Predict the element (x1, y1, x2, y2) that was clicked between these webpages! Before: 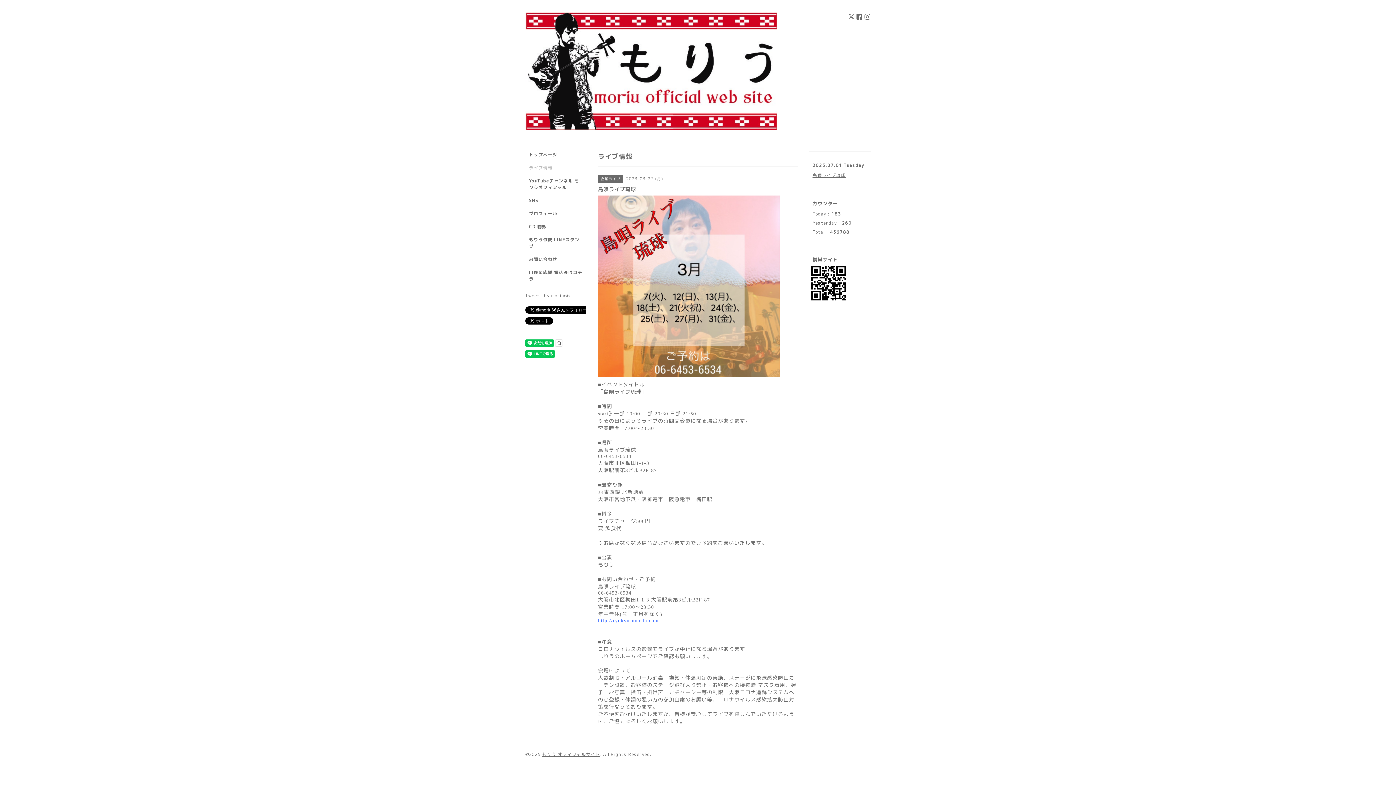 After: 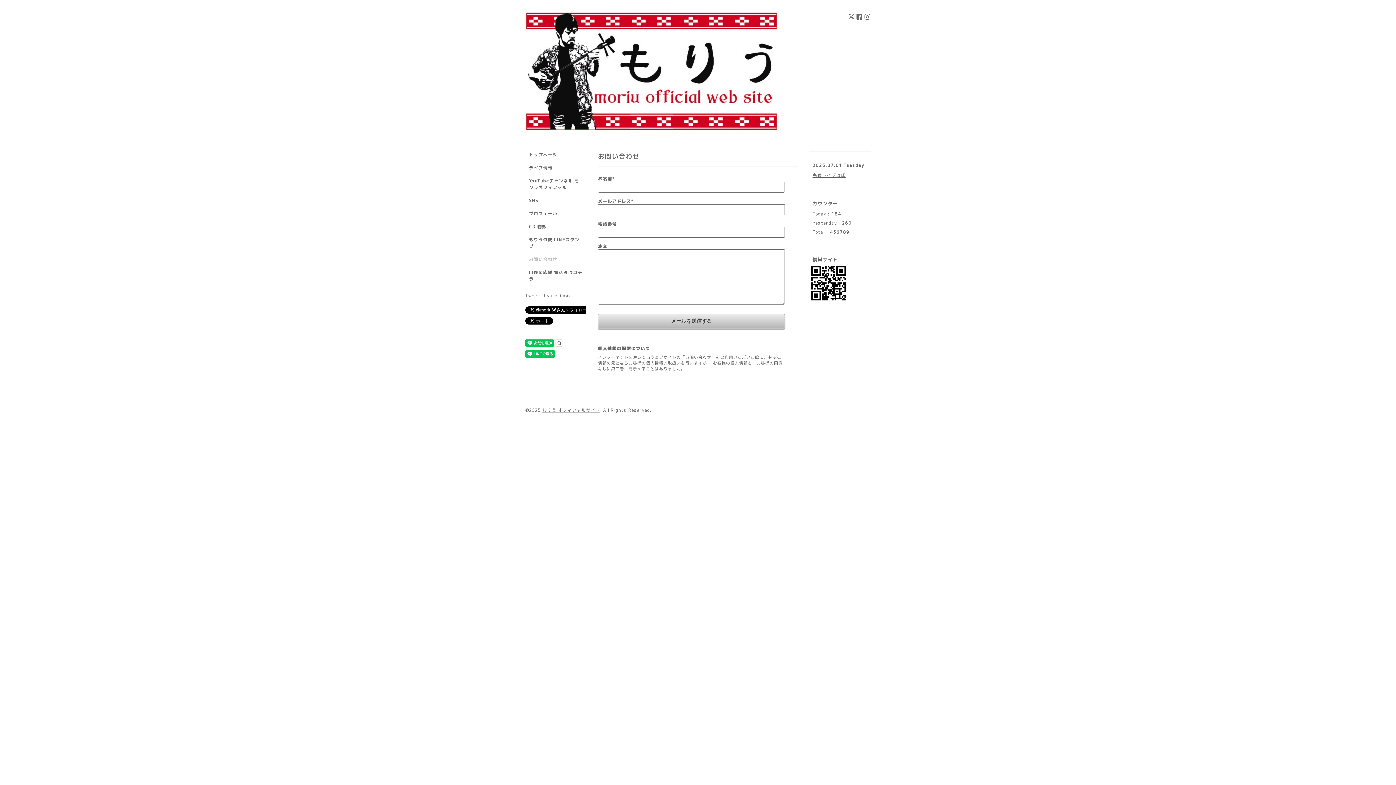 Action: label: お問い合わせ bbox: (525, 256, 587, 269)